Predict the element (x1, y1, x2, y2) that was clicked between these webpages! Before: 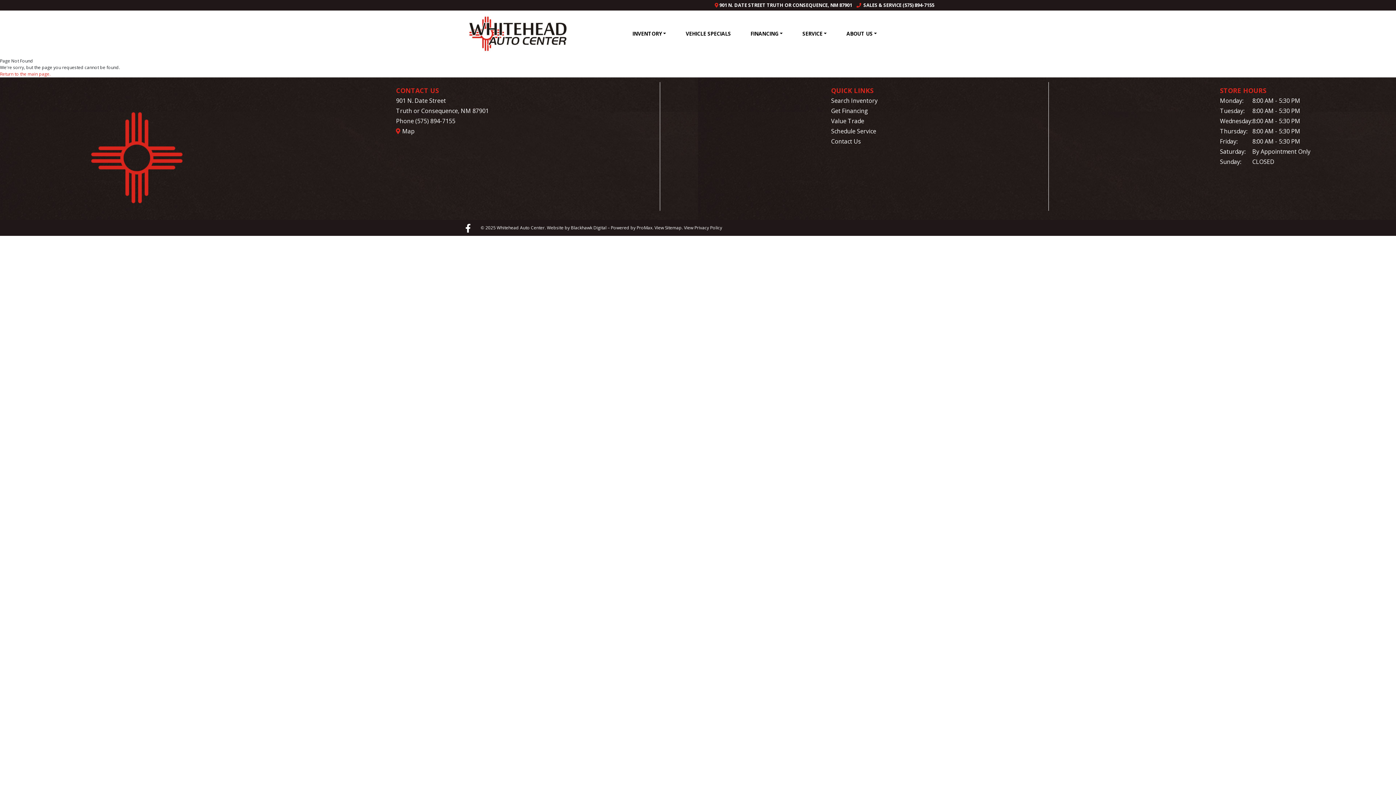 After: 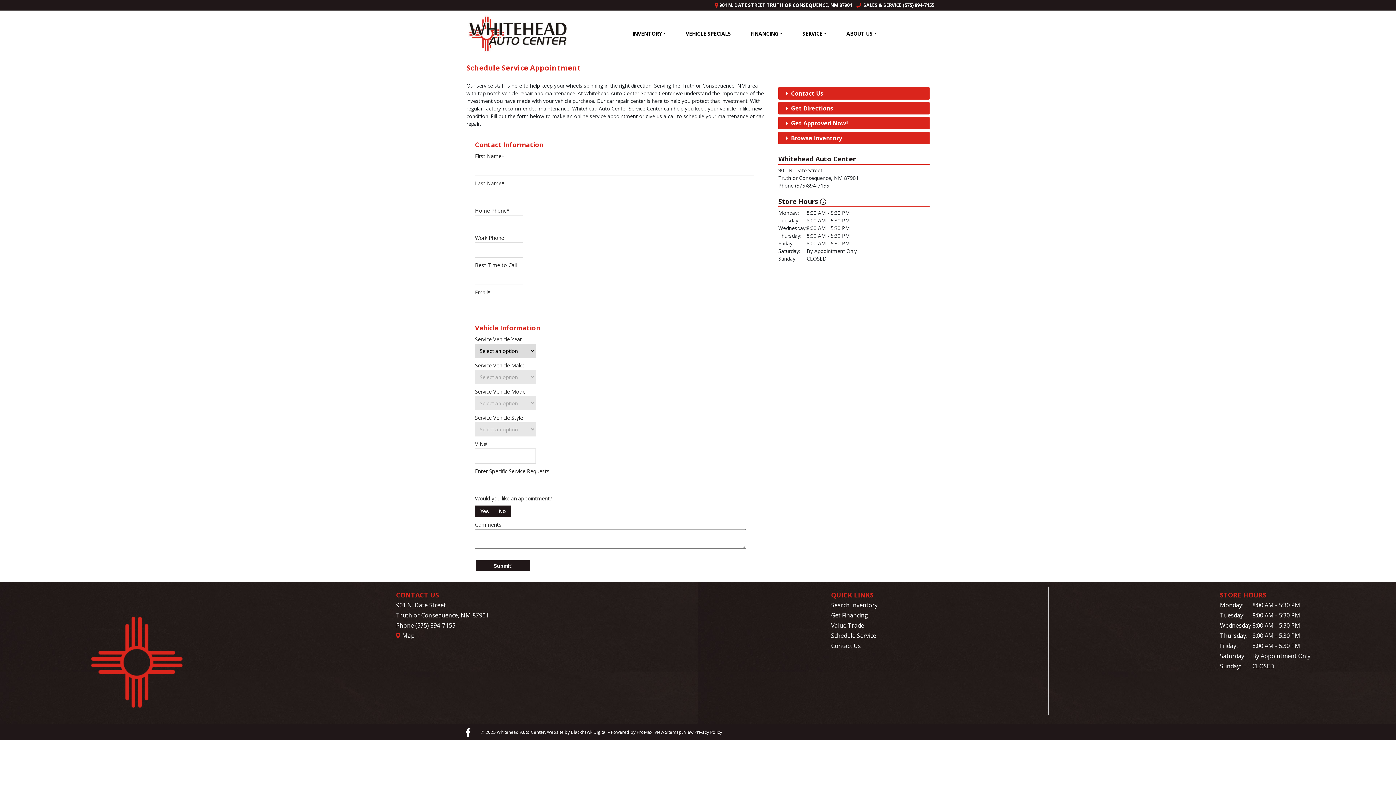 Action: bbox: (831, 127, 876, 135) label: Schedule Service